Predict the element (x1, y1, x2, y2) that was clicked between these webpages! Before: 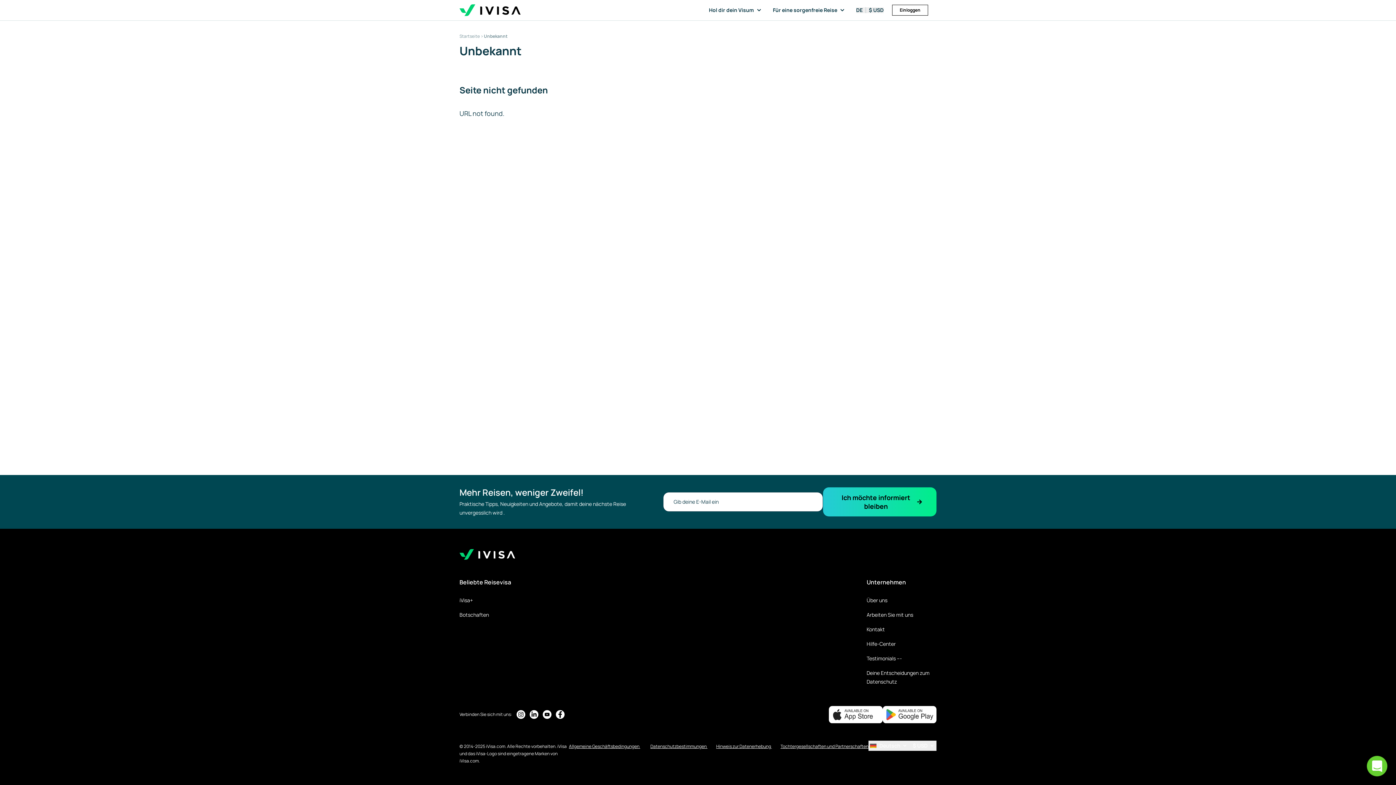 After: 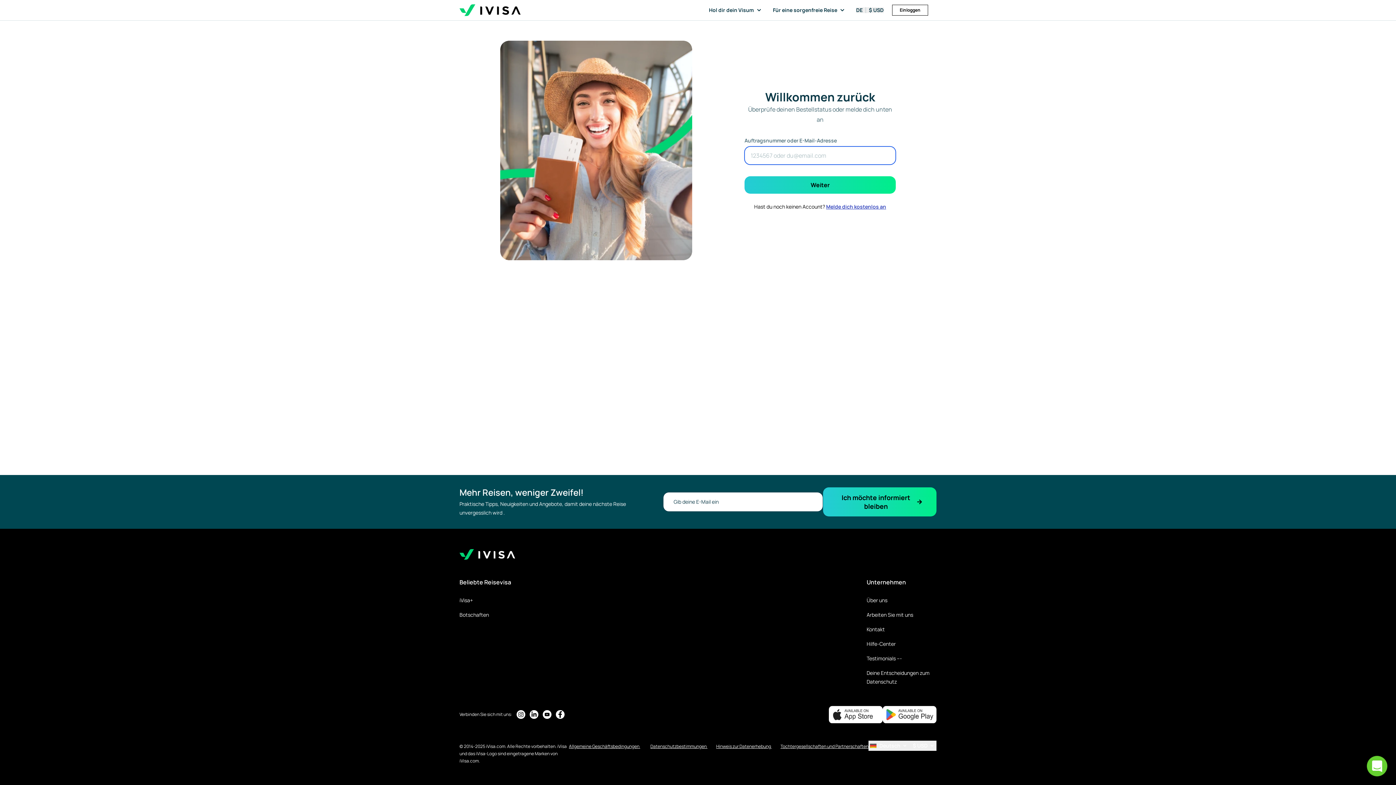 Action: bbox: (892, 5, 928, 15) label: Einloggen